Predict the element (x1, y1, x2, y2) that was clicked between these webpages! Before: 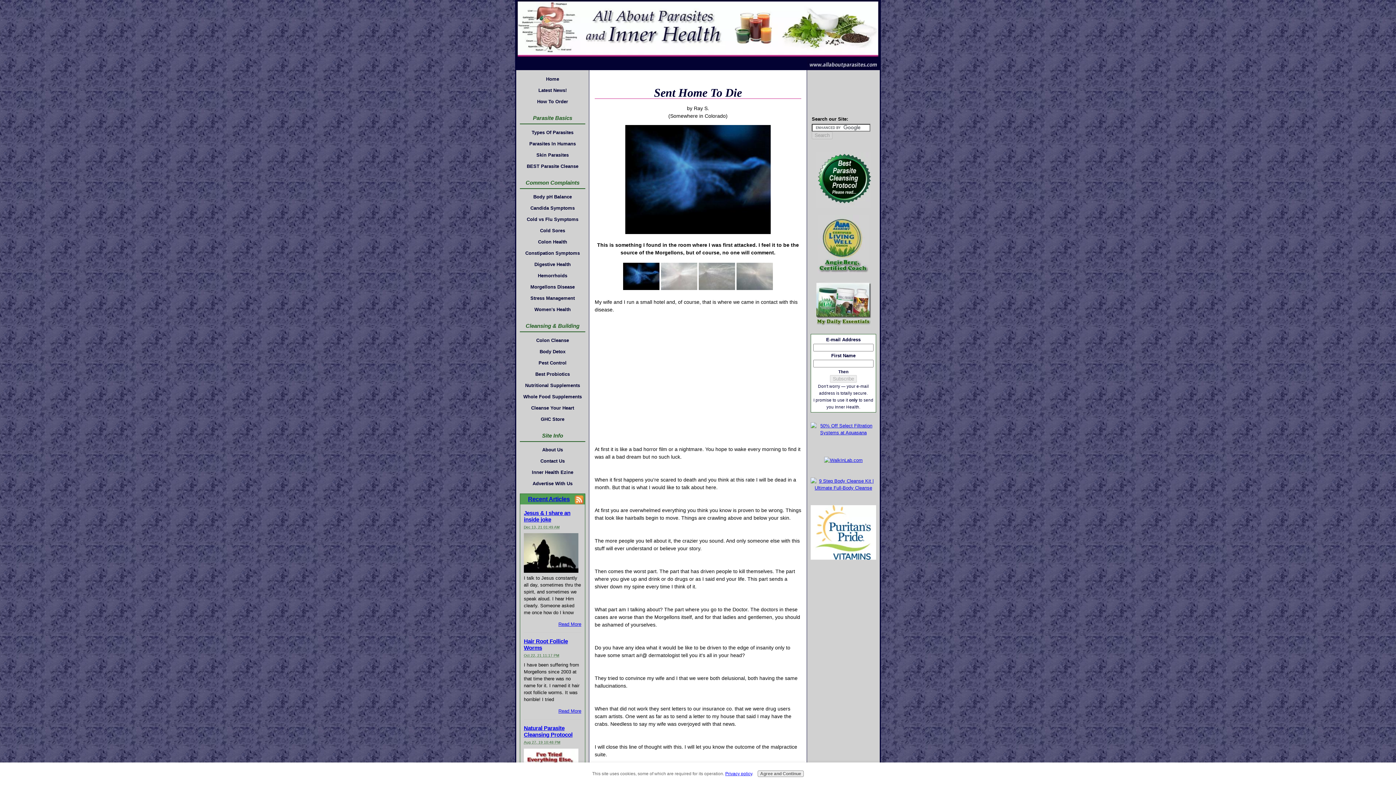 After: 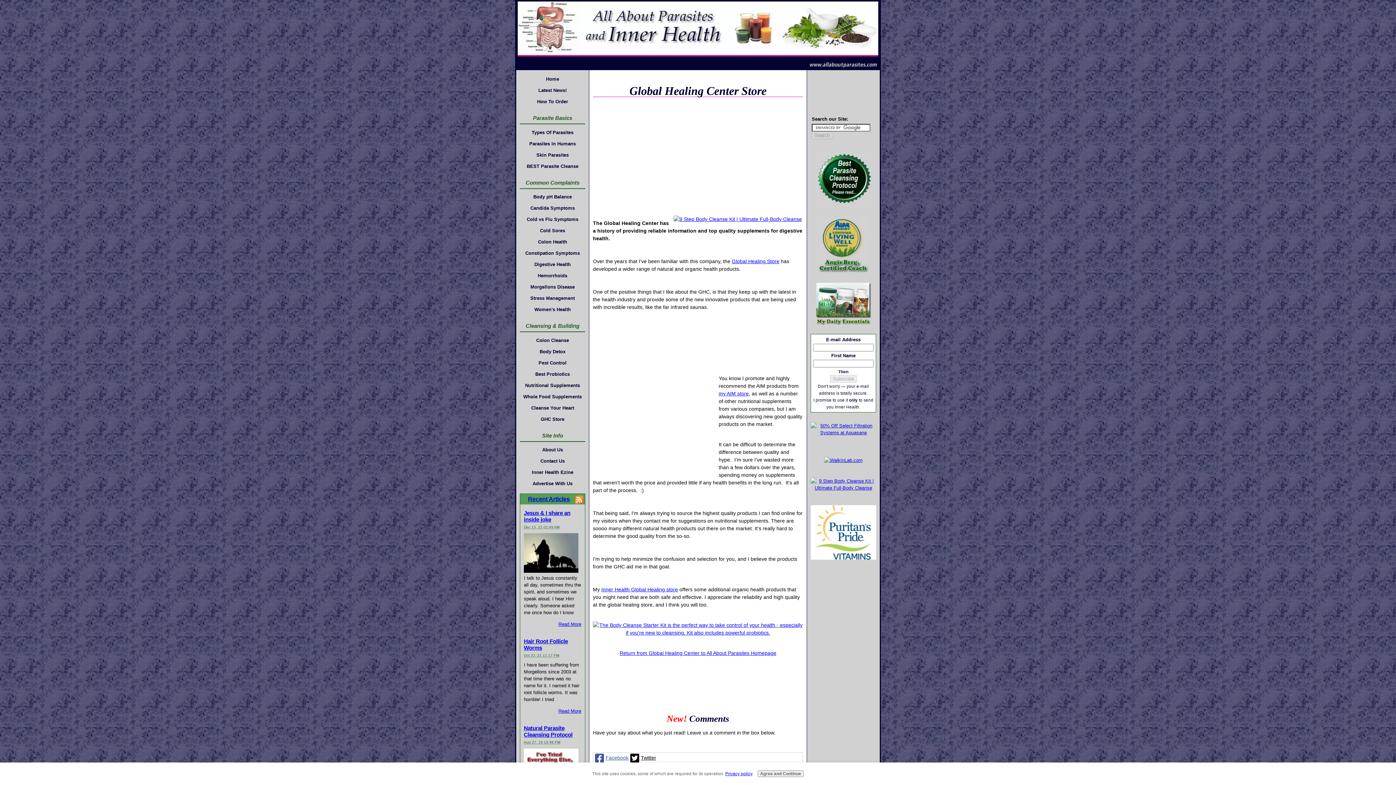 Action: bbox: (520, 414, 585, 424) label: GHC Store